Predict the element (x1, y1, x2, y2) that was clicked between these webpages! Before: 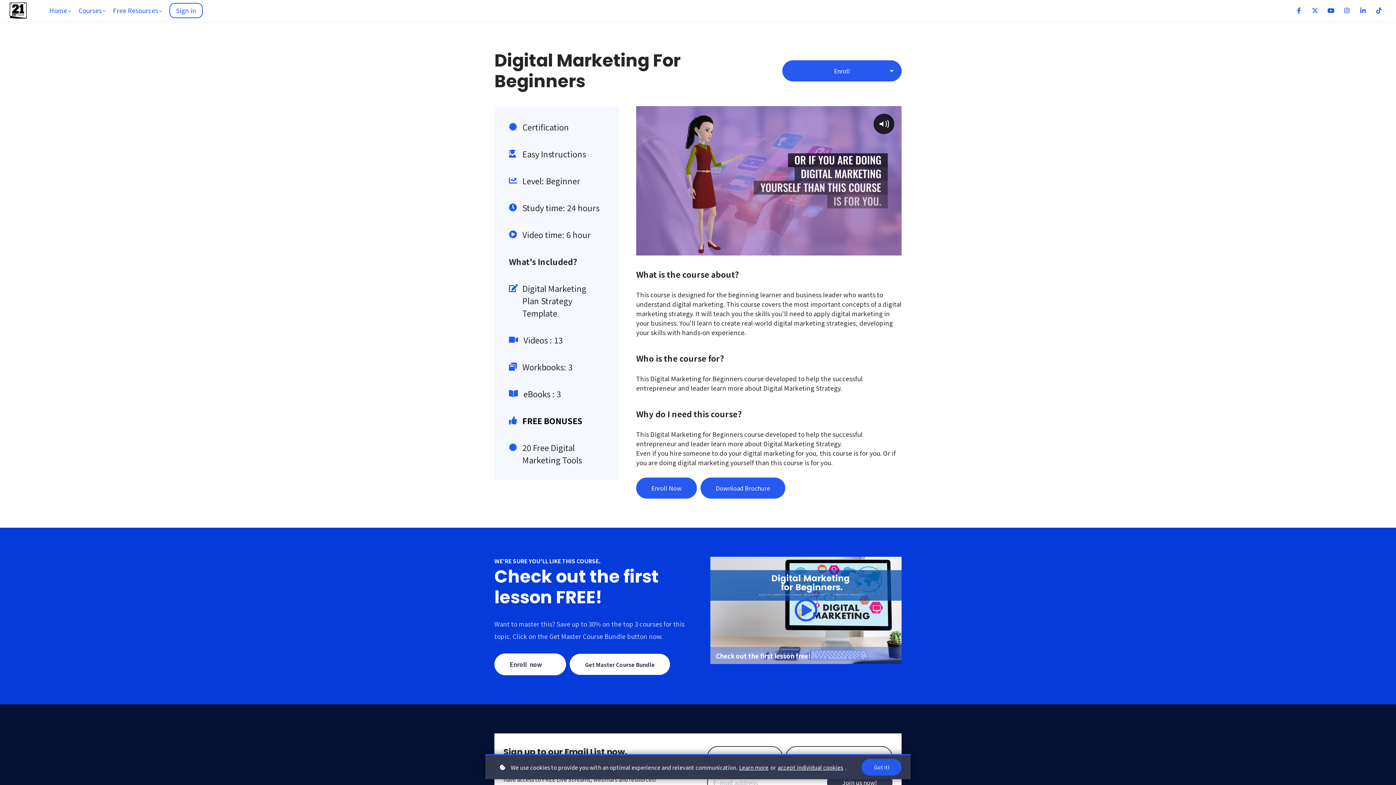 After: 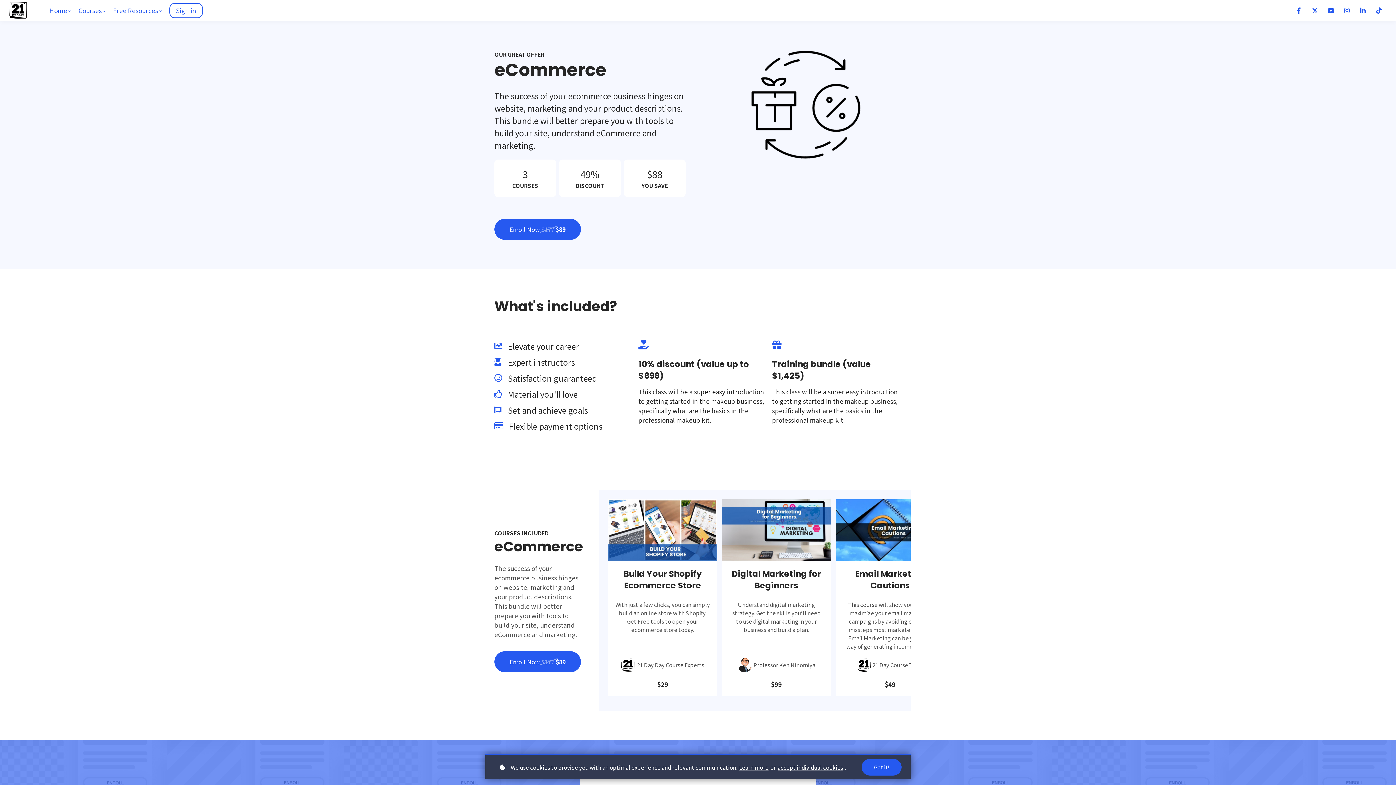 Action: bbox: (569, 654, 670, 675) label: Get Master Course Bundle